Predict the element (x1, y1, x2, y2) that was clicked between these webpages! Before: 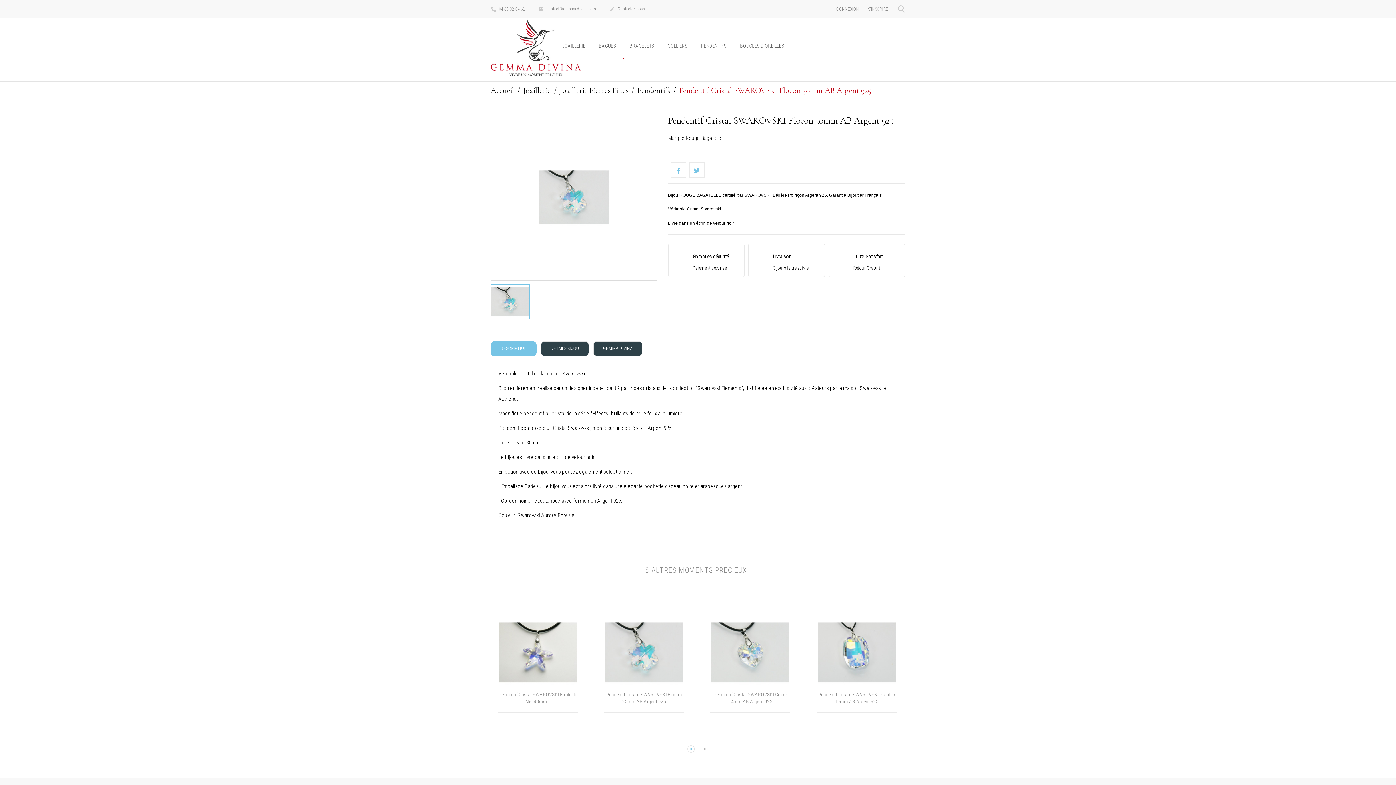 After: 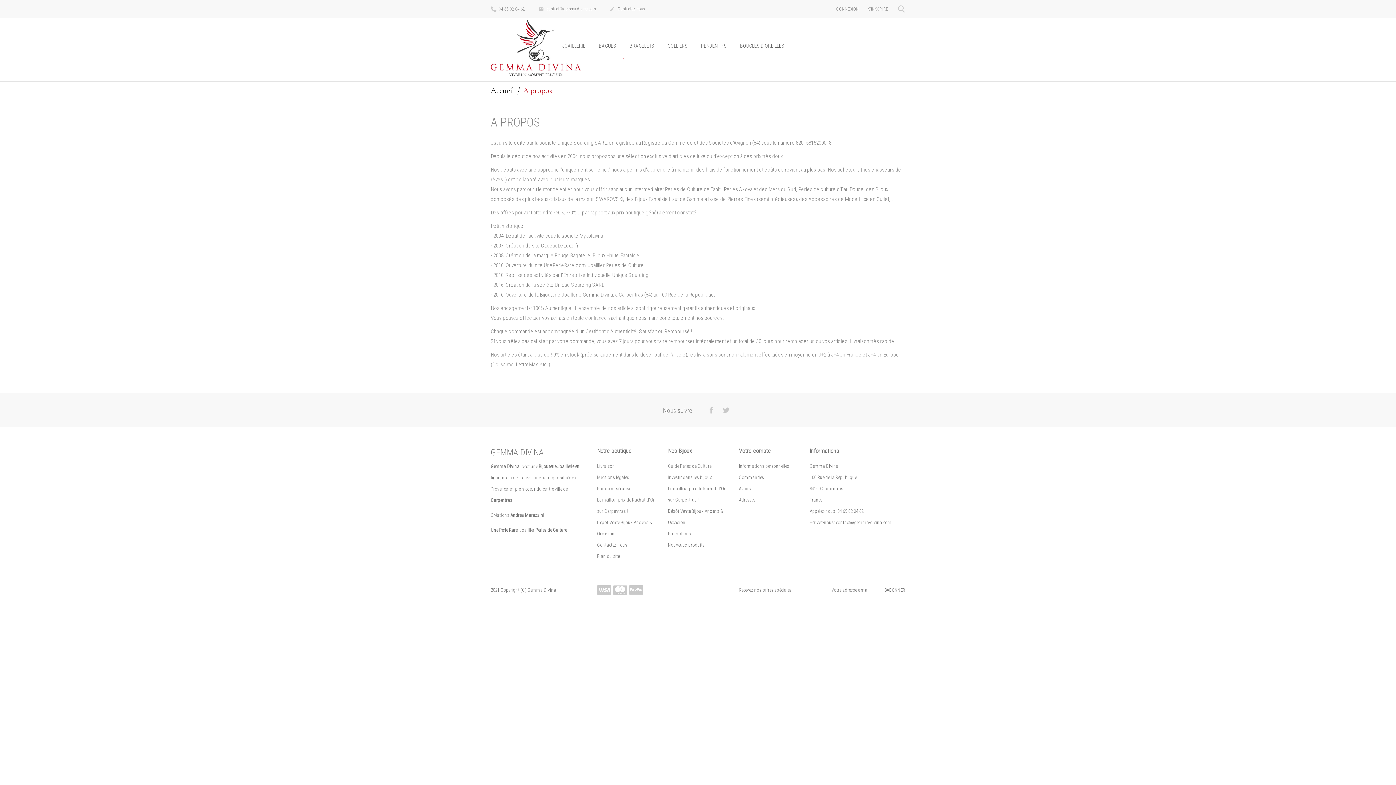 Action: label: 100% Satisfait

Retour Gratuit bbox: (828, 244, 905, 277)